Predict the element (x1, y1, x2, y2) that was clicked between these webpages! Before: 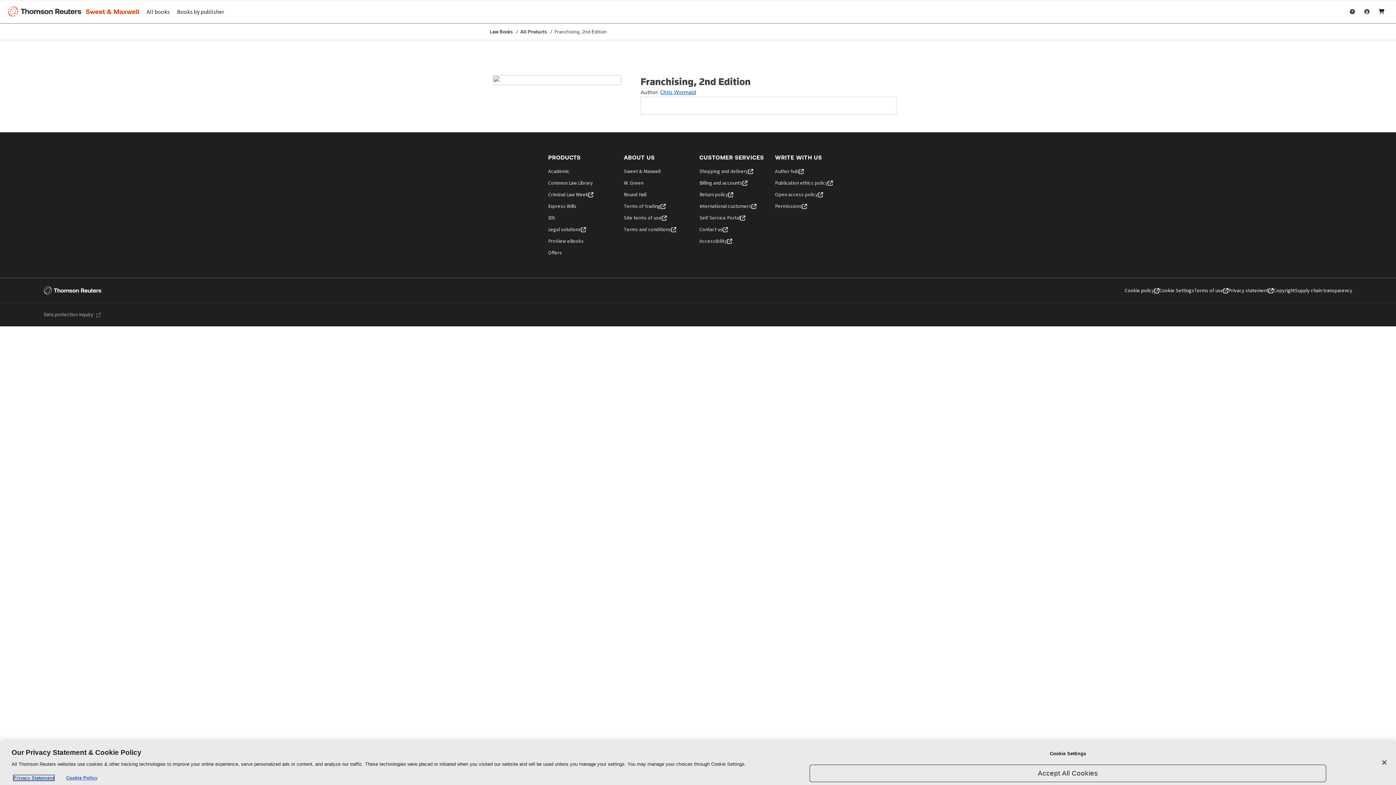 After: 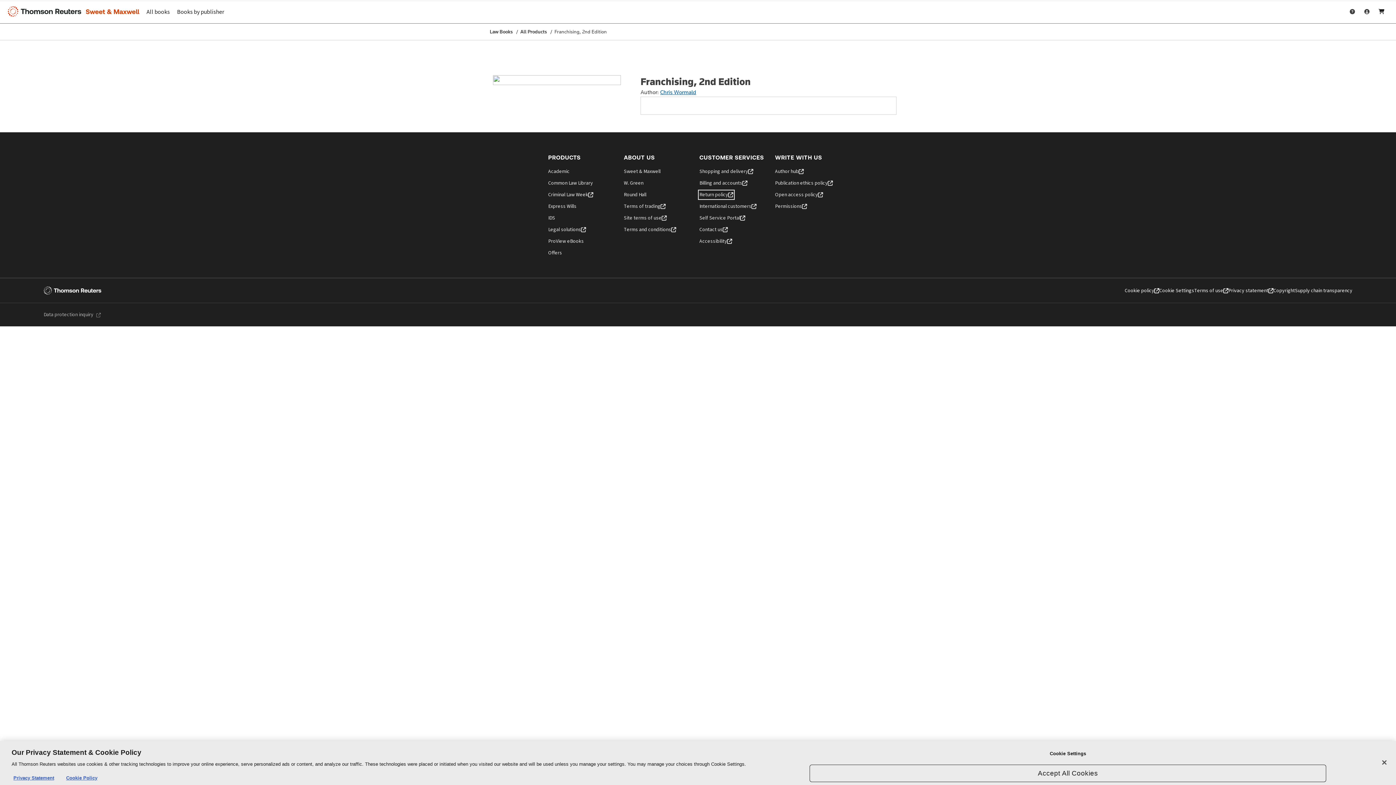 Action: bbox: (699, 191, 772, 198) label:  (opens in a new window)